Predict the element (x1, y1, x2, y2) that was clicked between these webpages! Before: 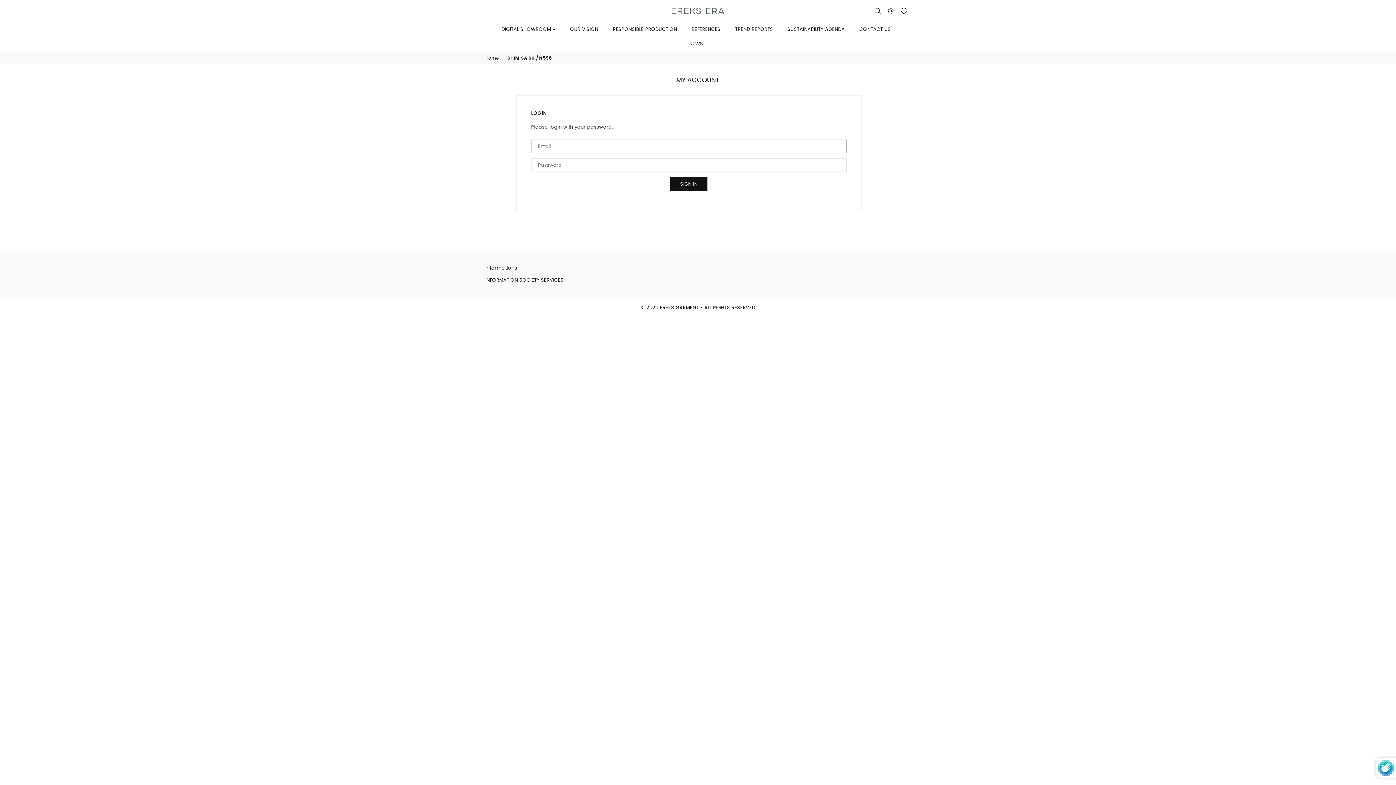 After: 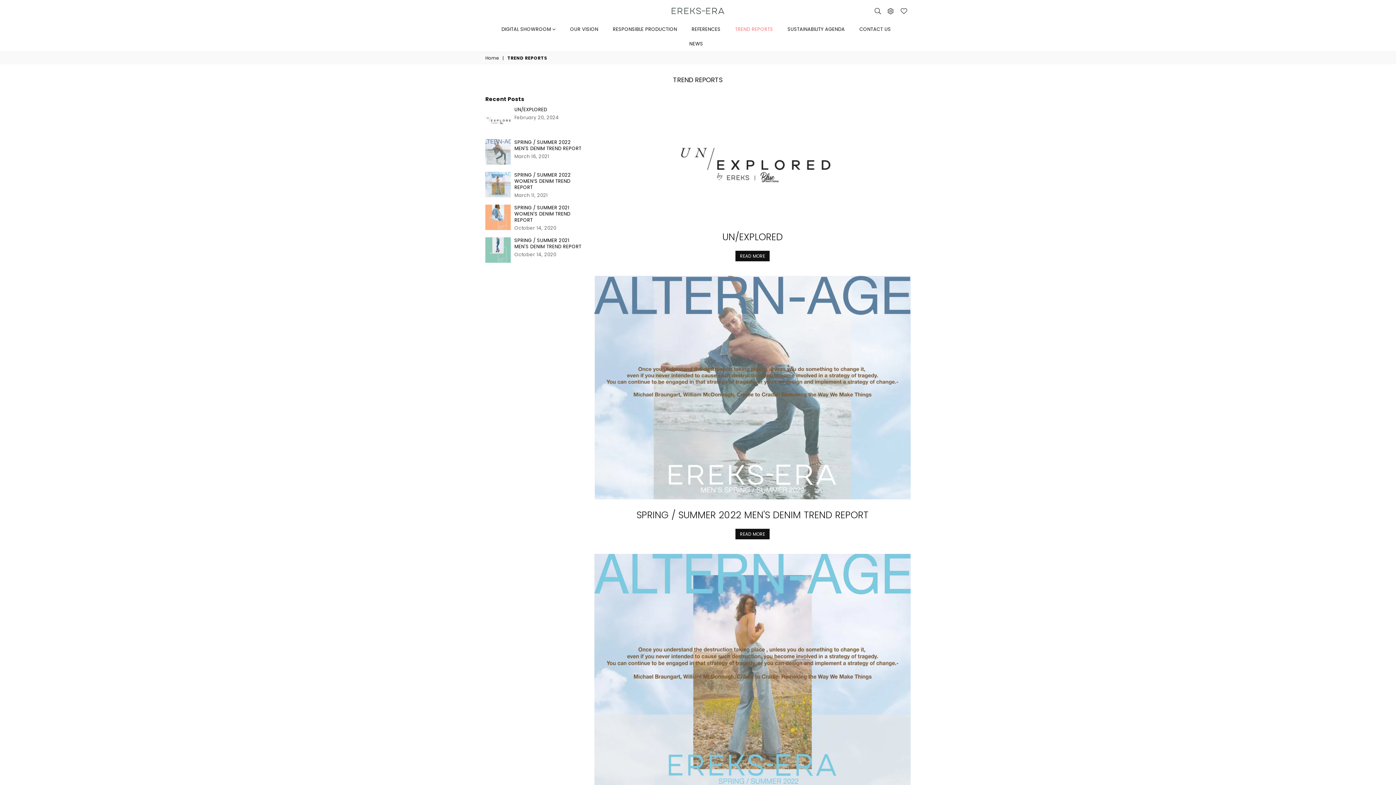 Action: label: TREND REPORTS bbox: (729, 22, 778, 36)